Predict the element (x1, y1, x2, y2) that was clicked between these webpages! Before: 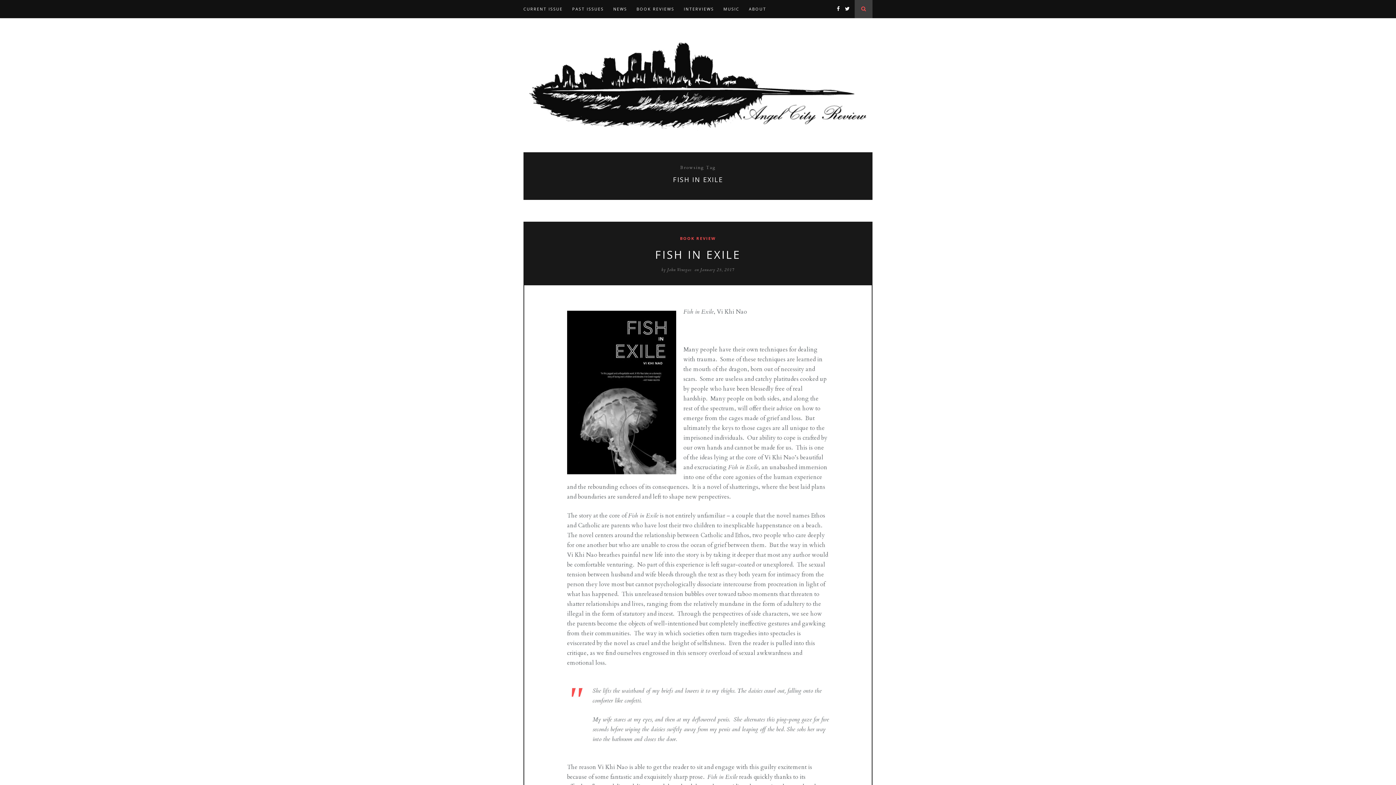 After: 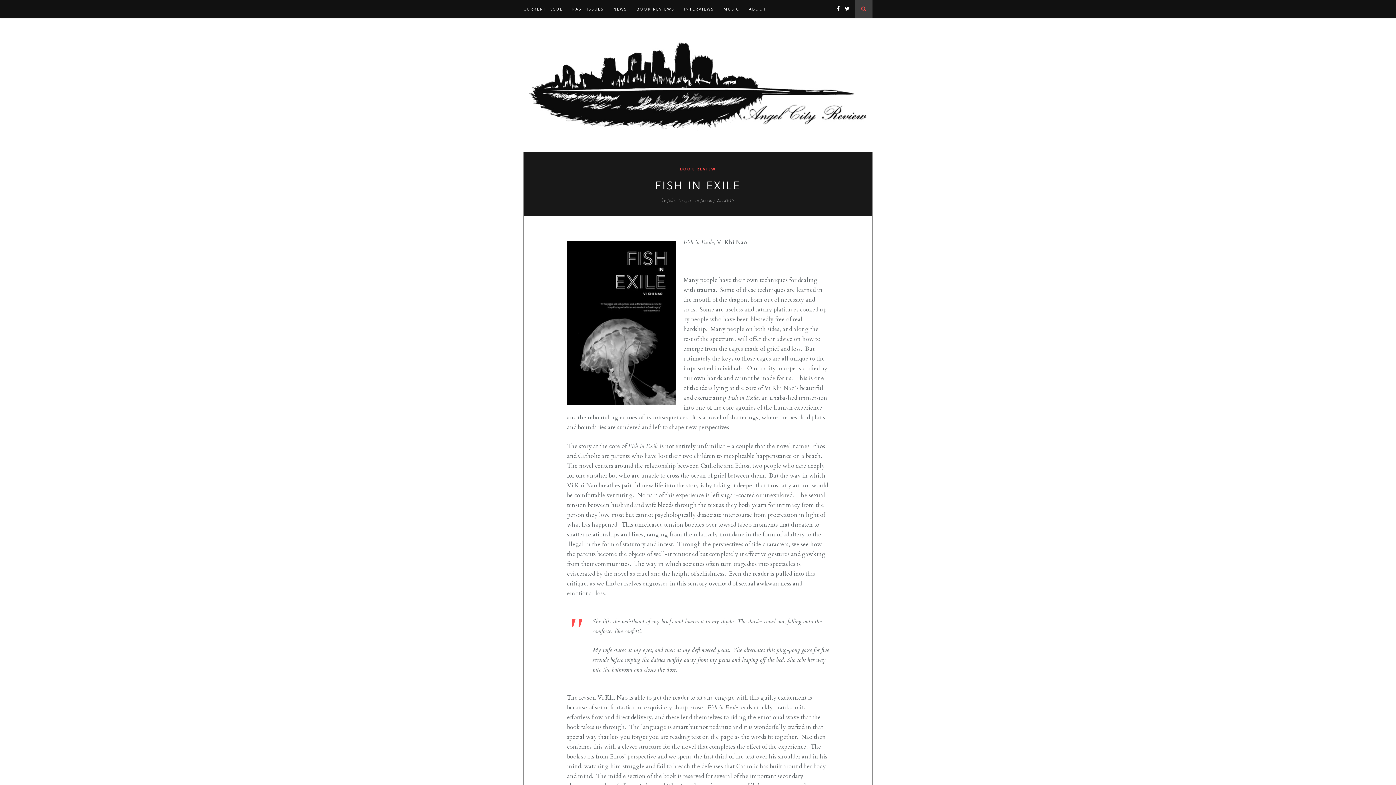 Action: label: FISH IN EXILE bbox: (524, 247, 872, 261)